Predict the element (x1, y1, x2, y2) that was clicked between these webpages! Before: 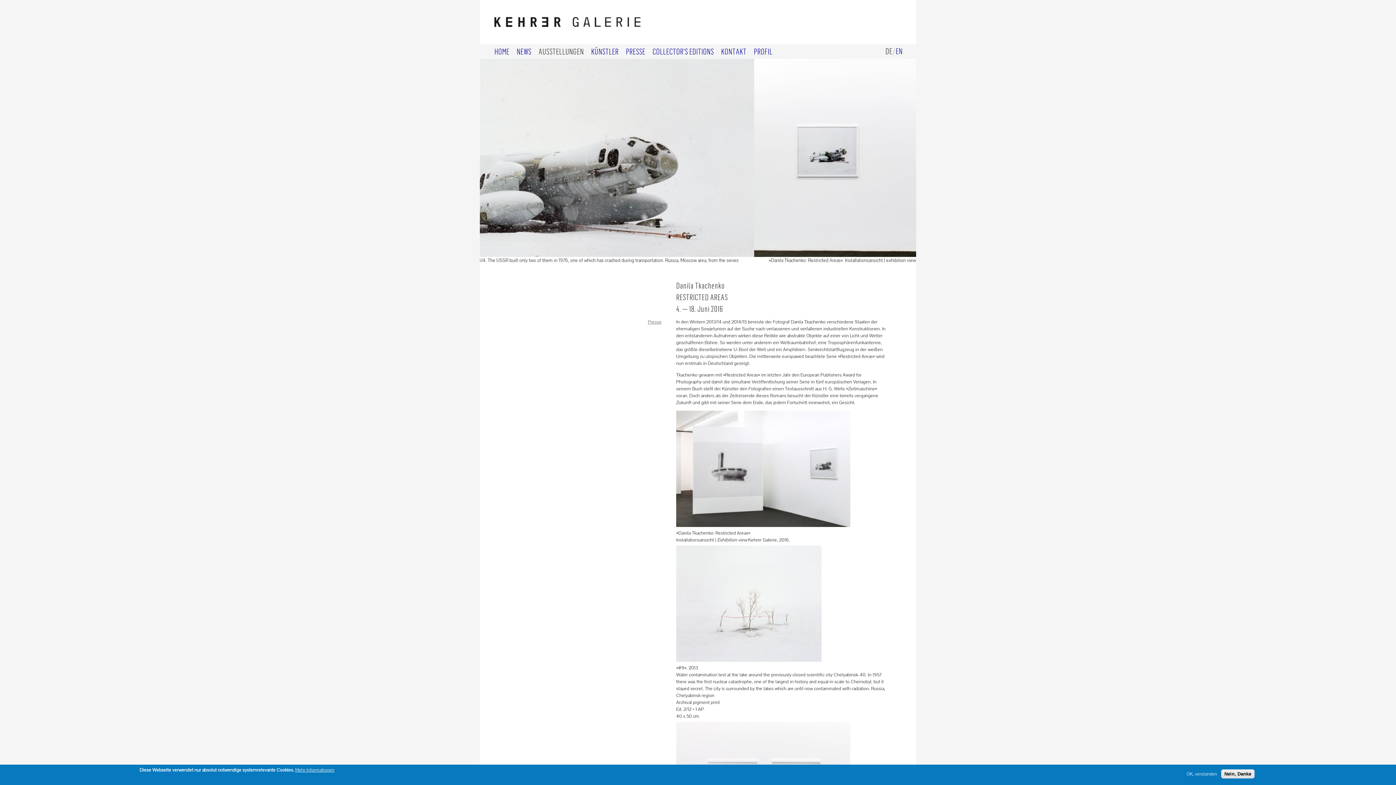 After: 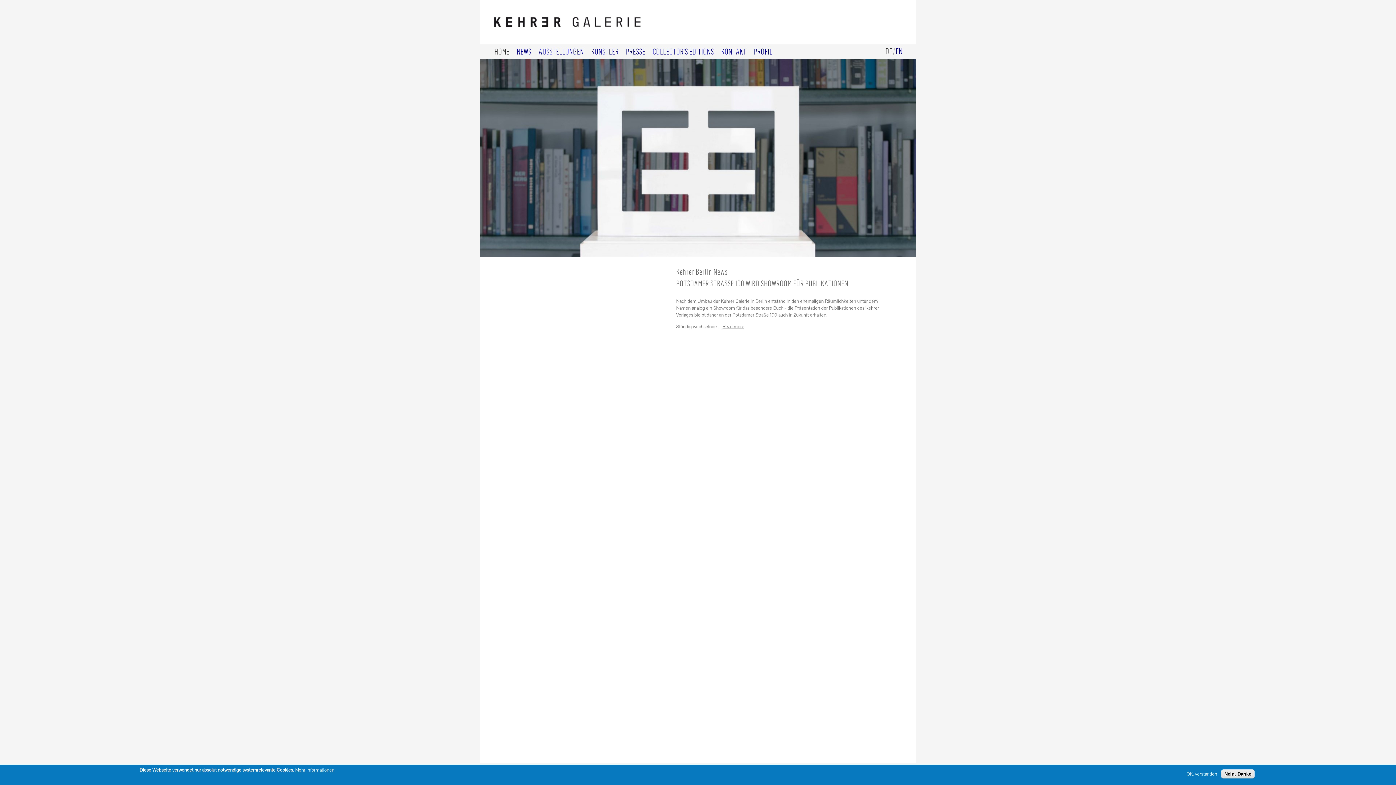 Action: bbox: (494, 14, 641, 29)